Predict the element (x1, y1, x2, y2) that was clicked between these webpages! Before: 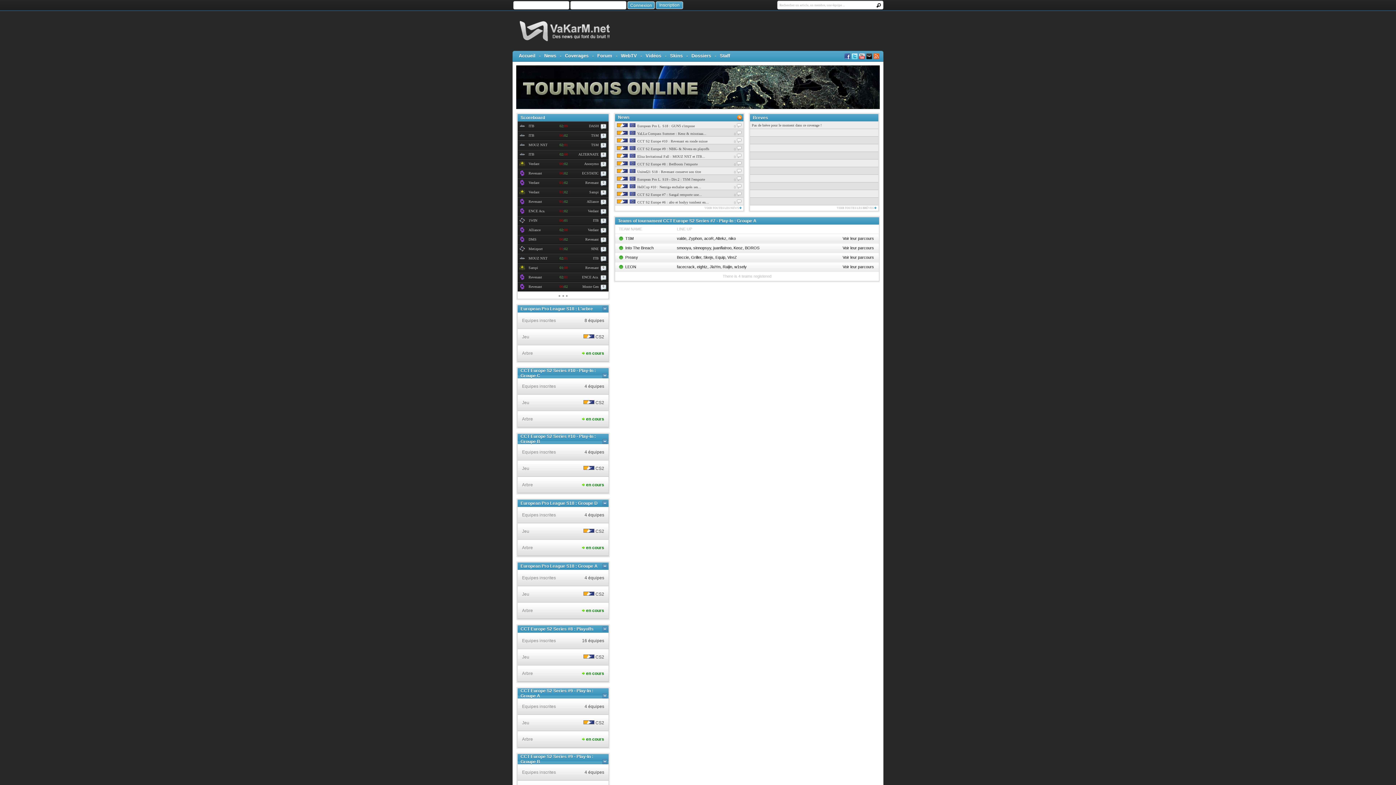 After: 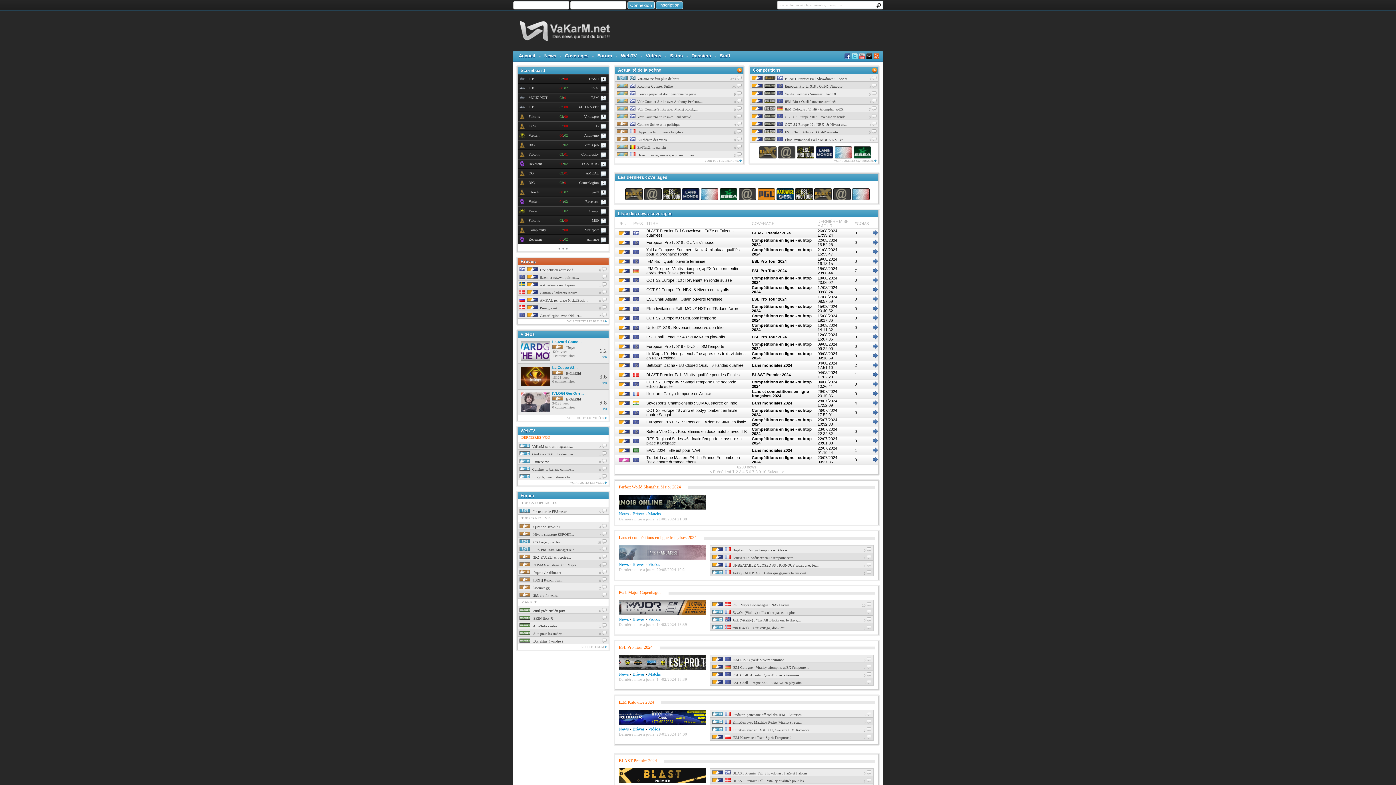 Action: bbox: (565, 53, 588, 58) label: Coverages